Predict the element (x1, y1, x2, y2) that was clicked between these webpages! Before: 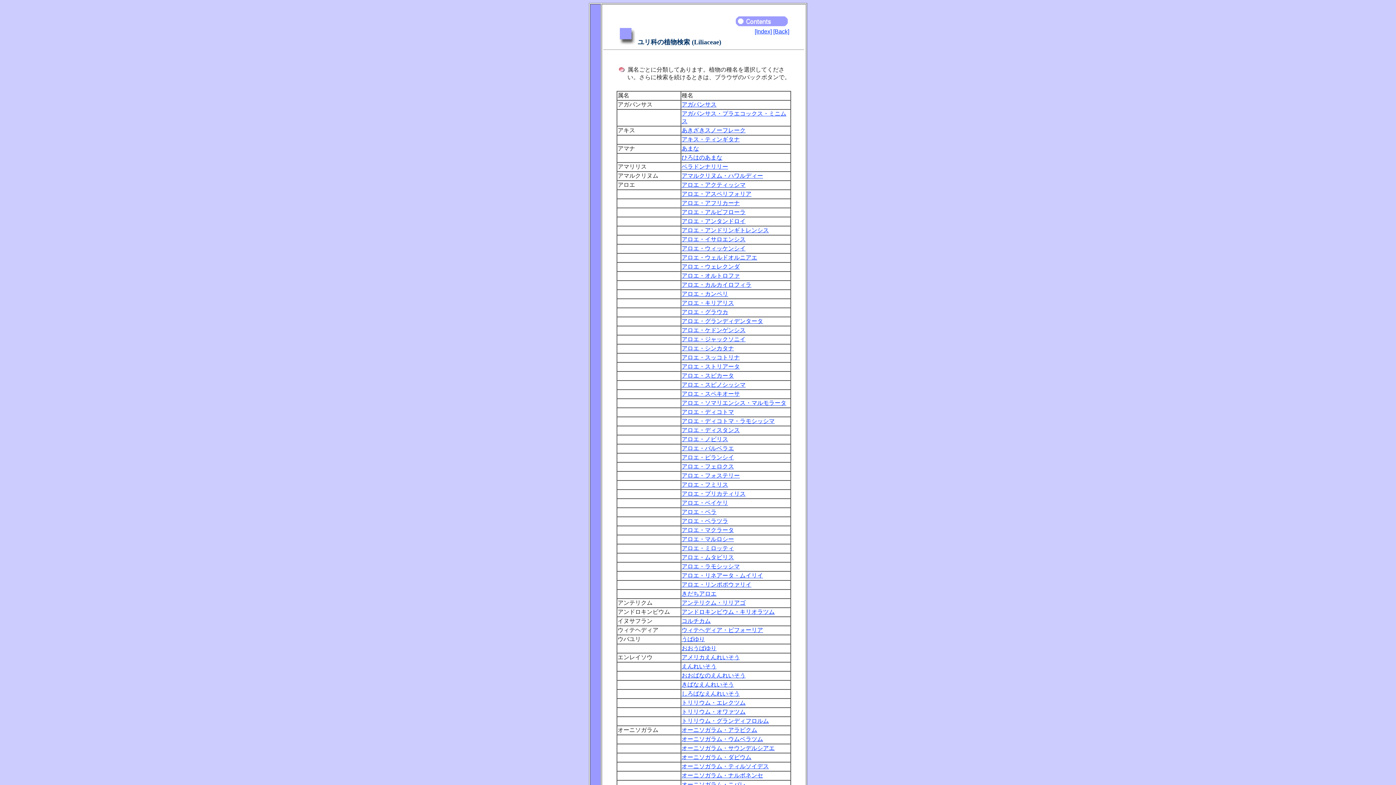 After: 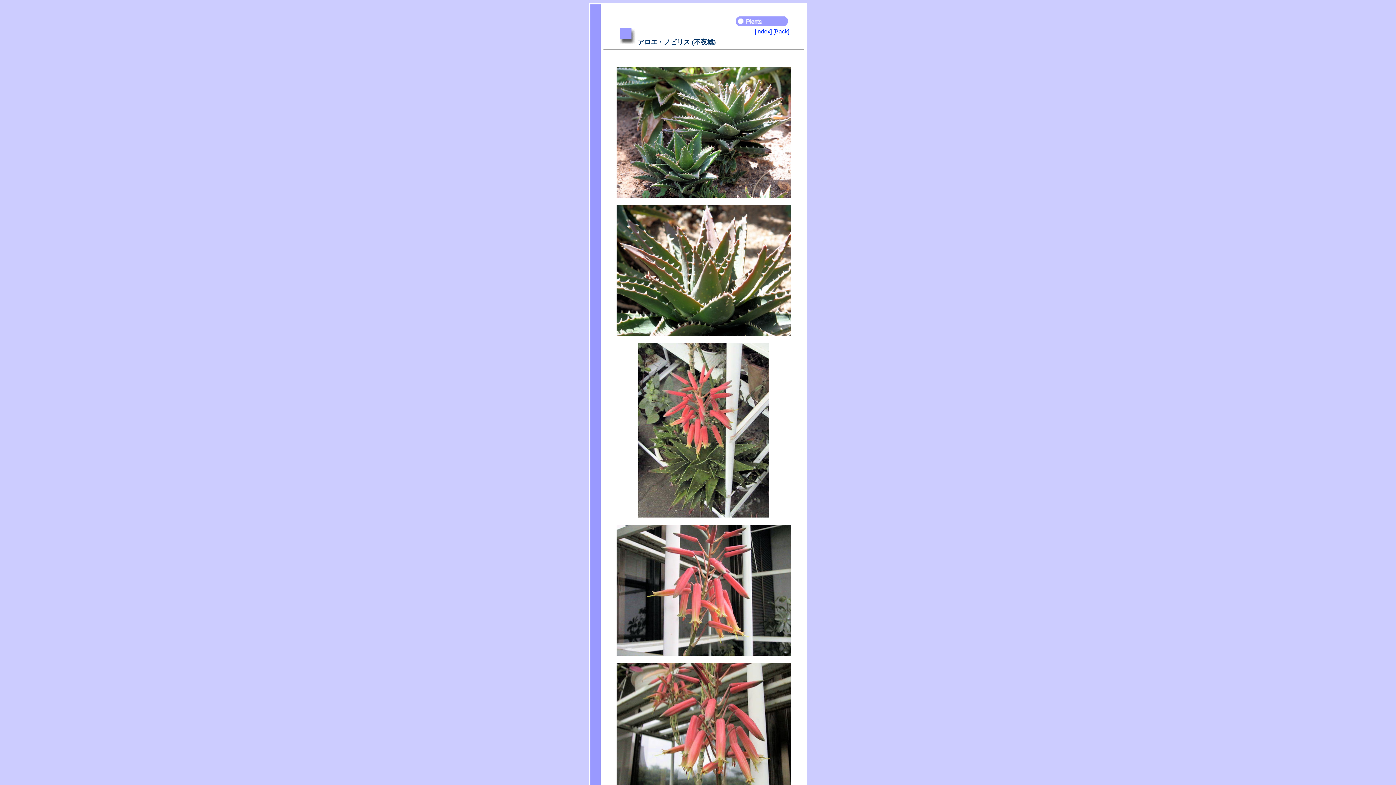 Action: label: アロエ・ノビリス bbox: (681, 436, 728, 442)